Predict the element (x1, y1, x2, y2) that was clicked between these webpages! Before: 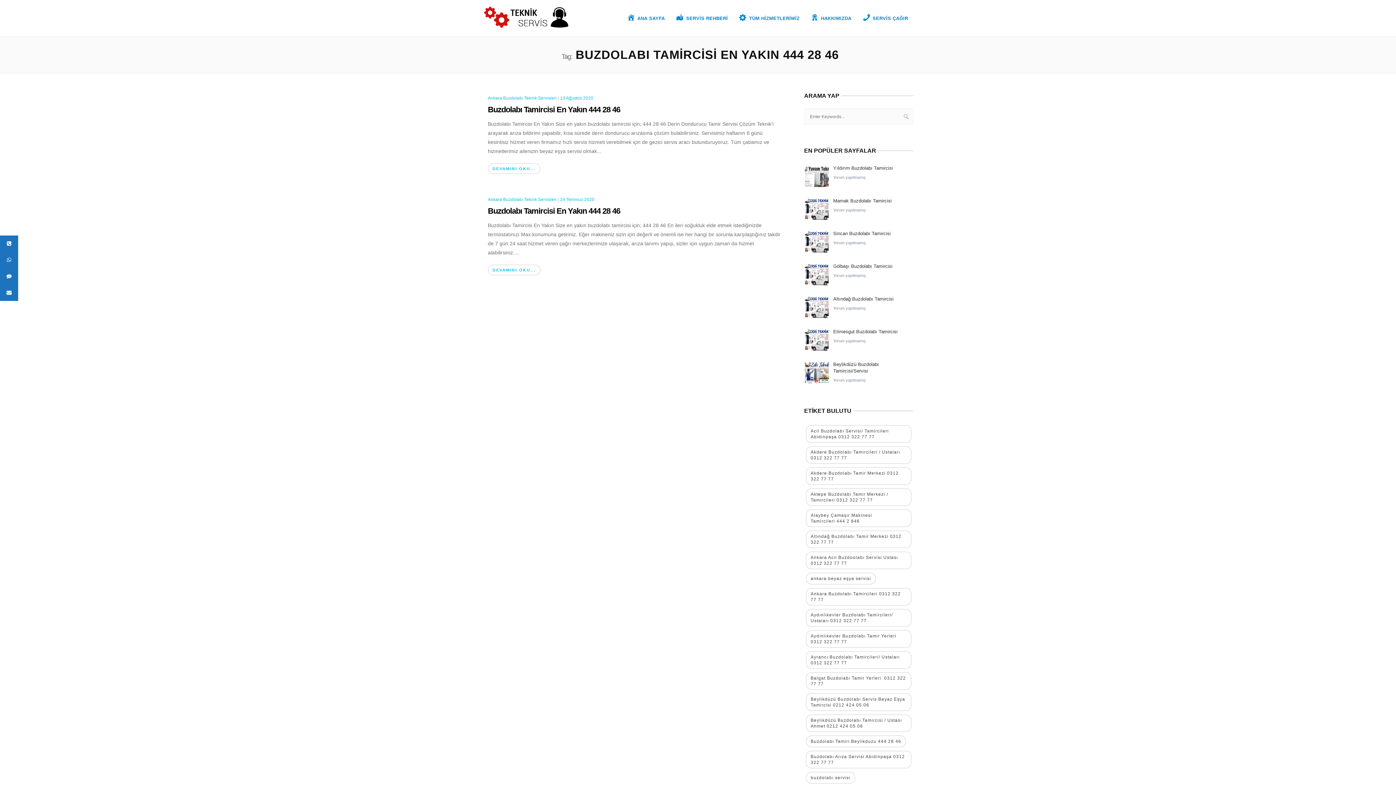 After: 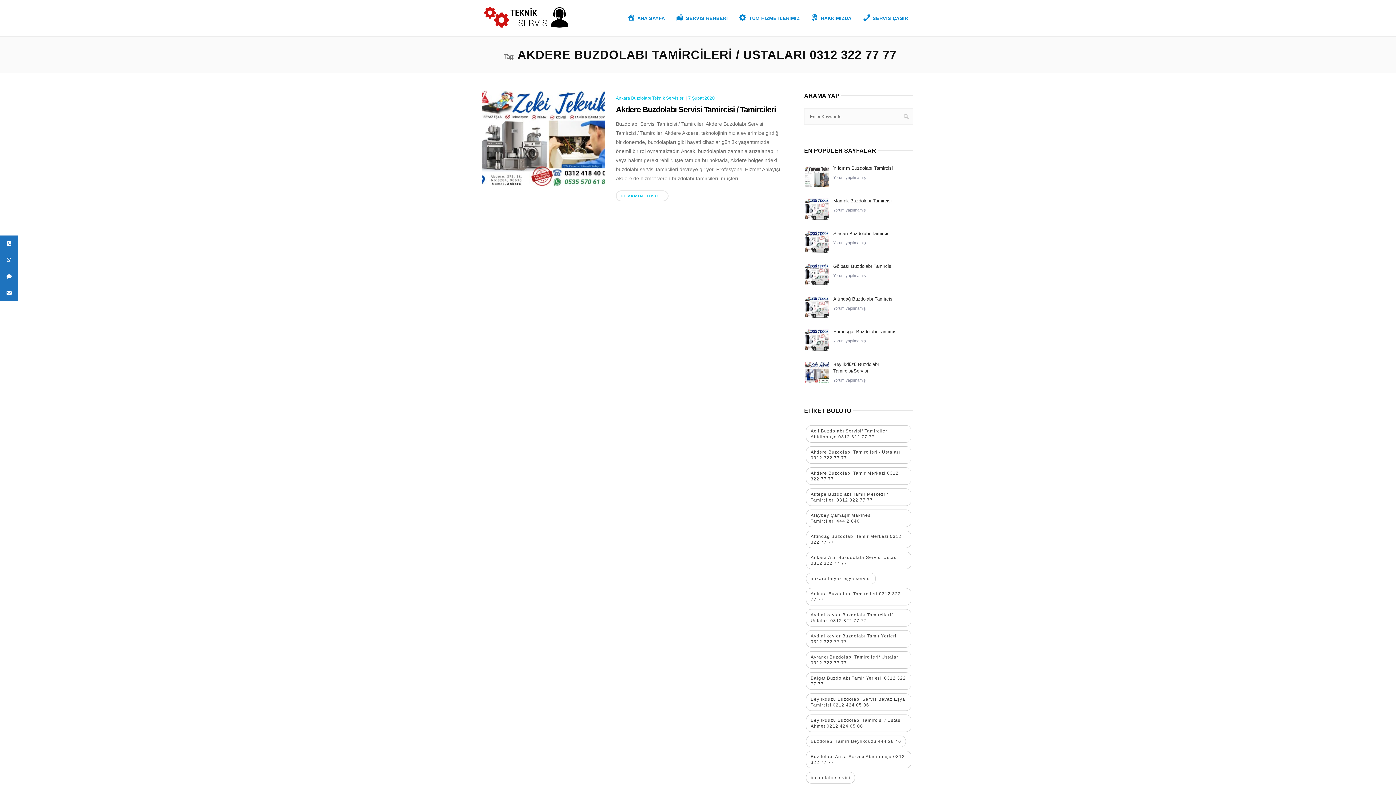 Action: bbox: (806, 446, 911, 464) label: Akdere Buzdolabı Tamircileri / Ustaları 0312 322 77 77 (1 öge)